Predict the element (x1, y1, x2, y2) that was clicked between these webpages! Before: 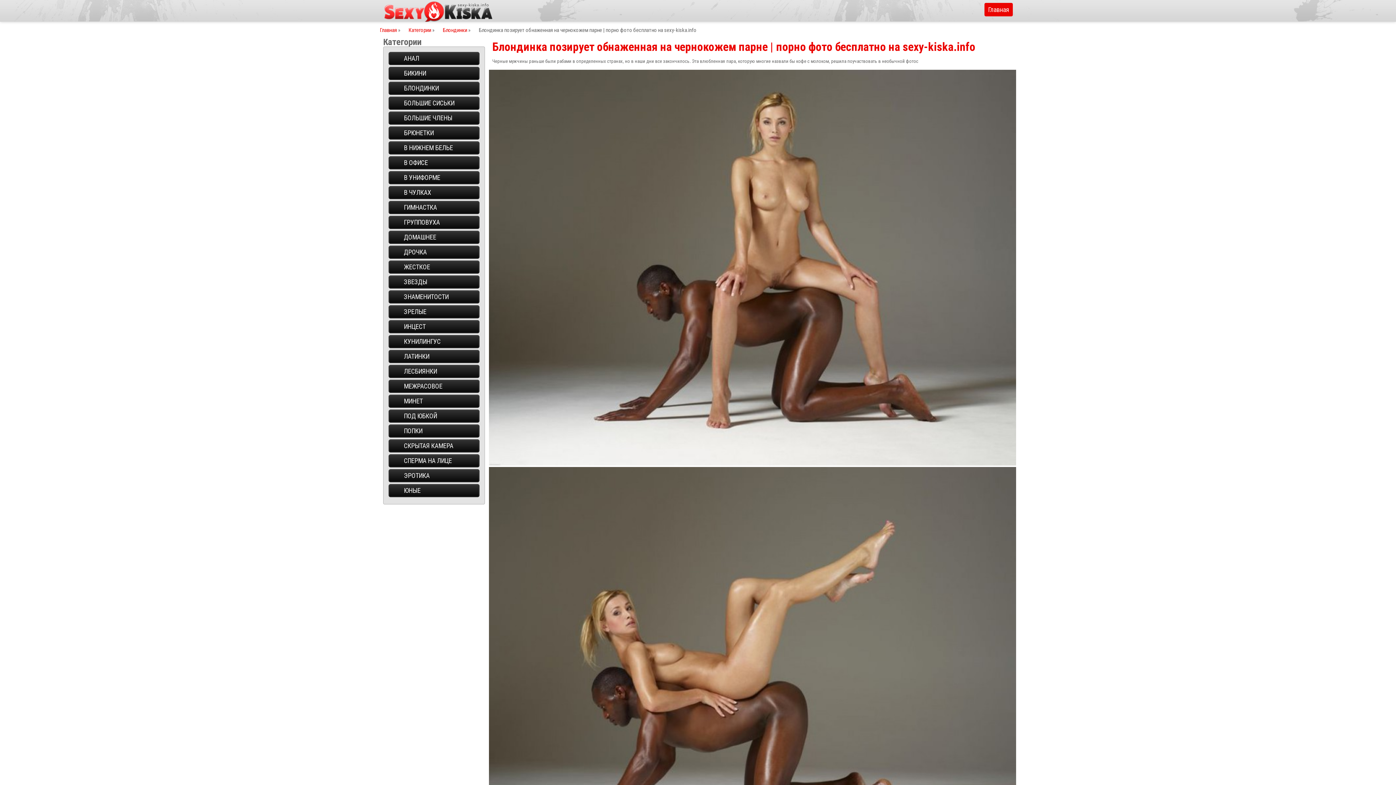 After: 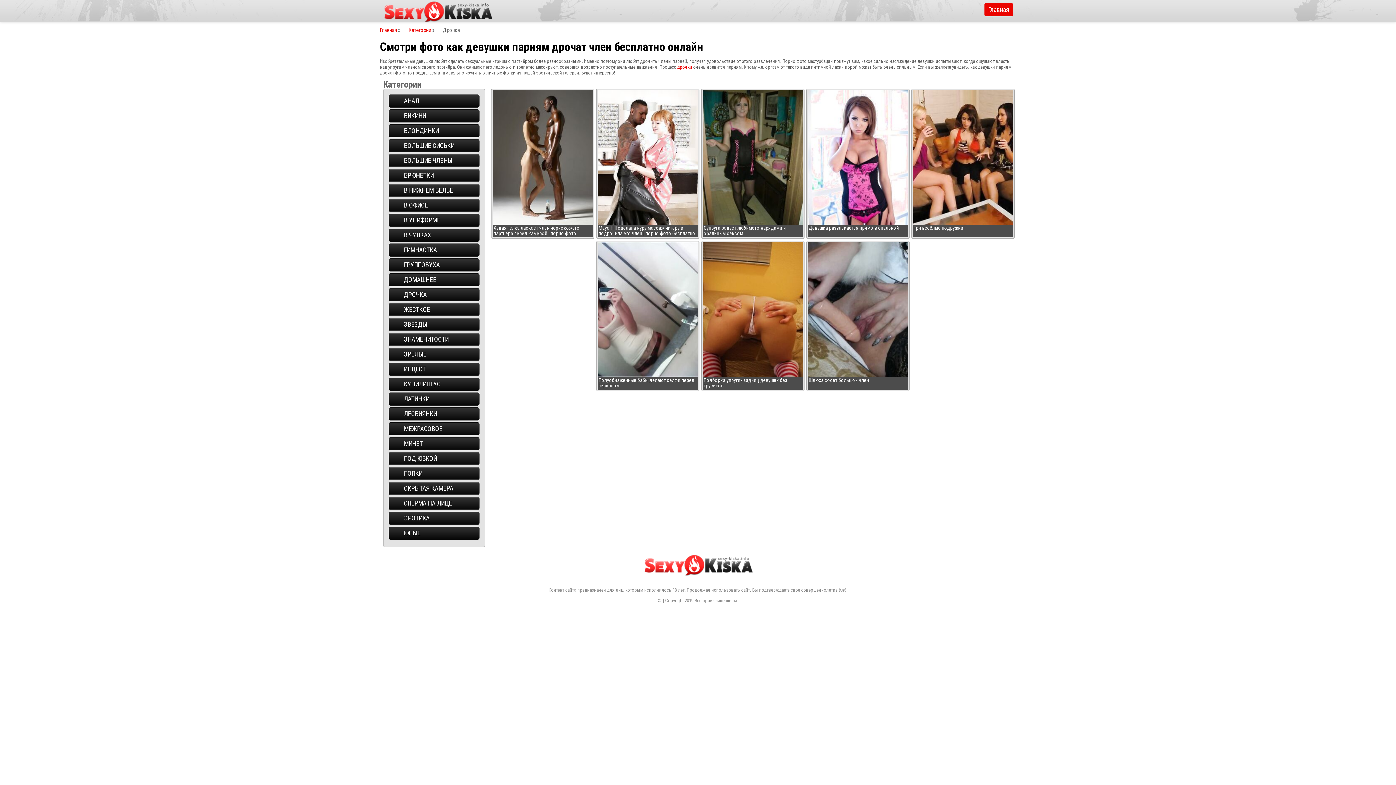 Action: label: ДРОЧКА bbox: (389, 246, 479, 258)